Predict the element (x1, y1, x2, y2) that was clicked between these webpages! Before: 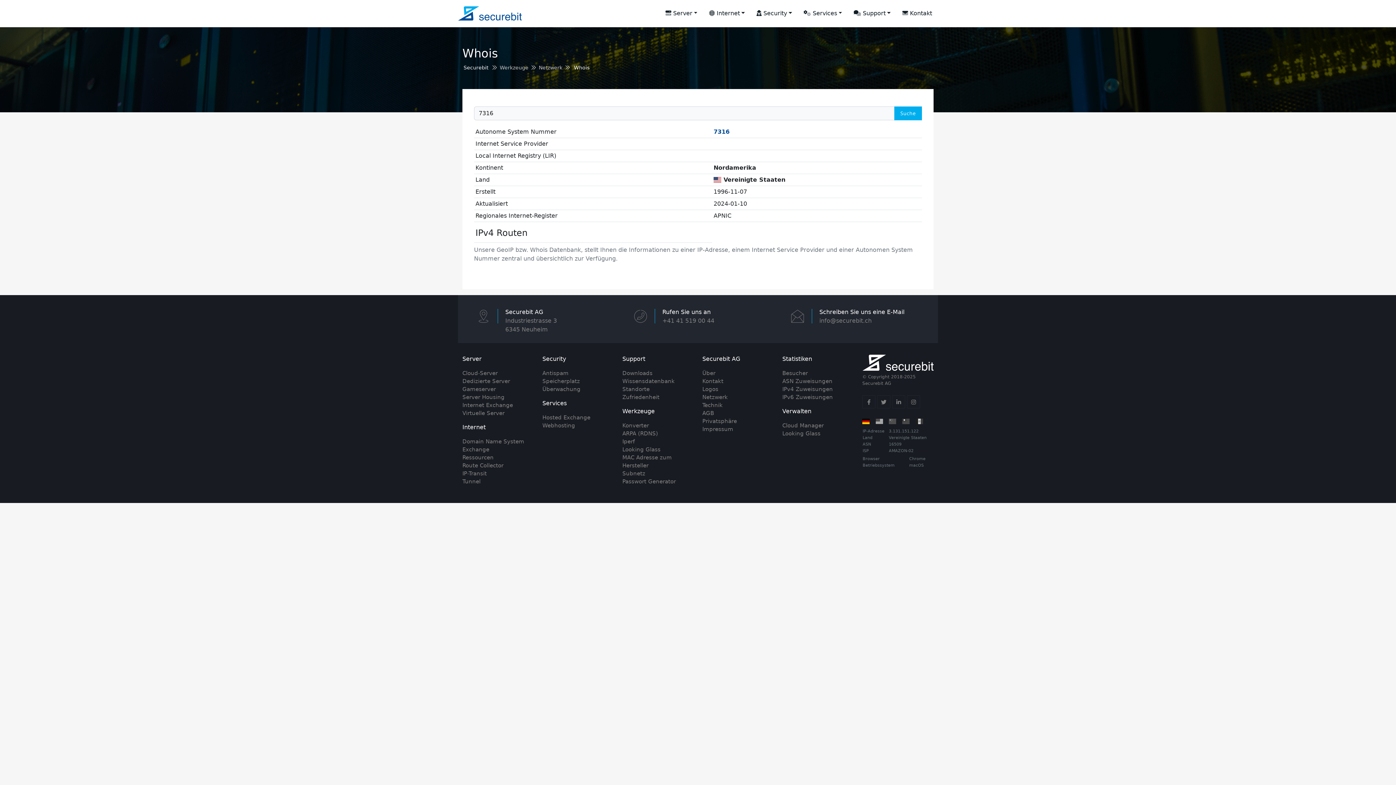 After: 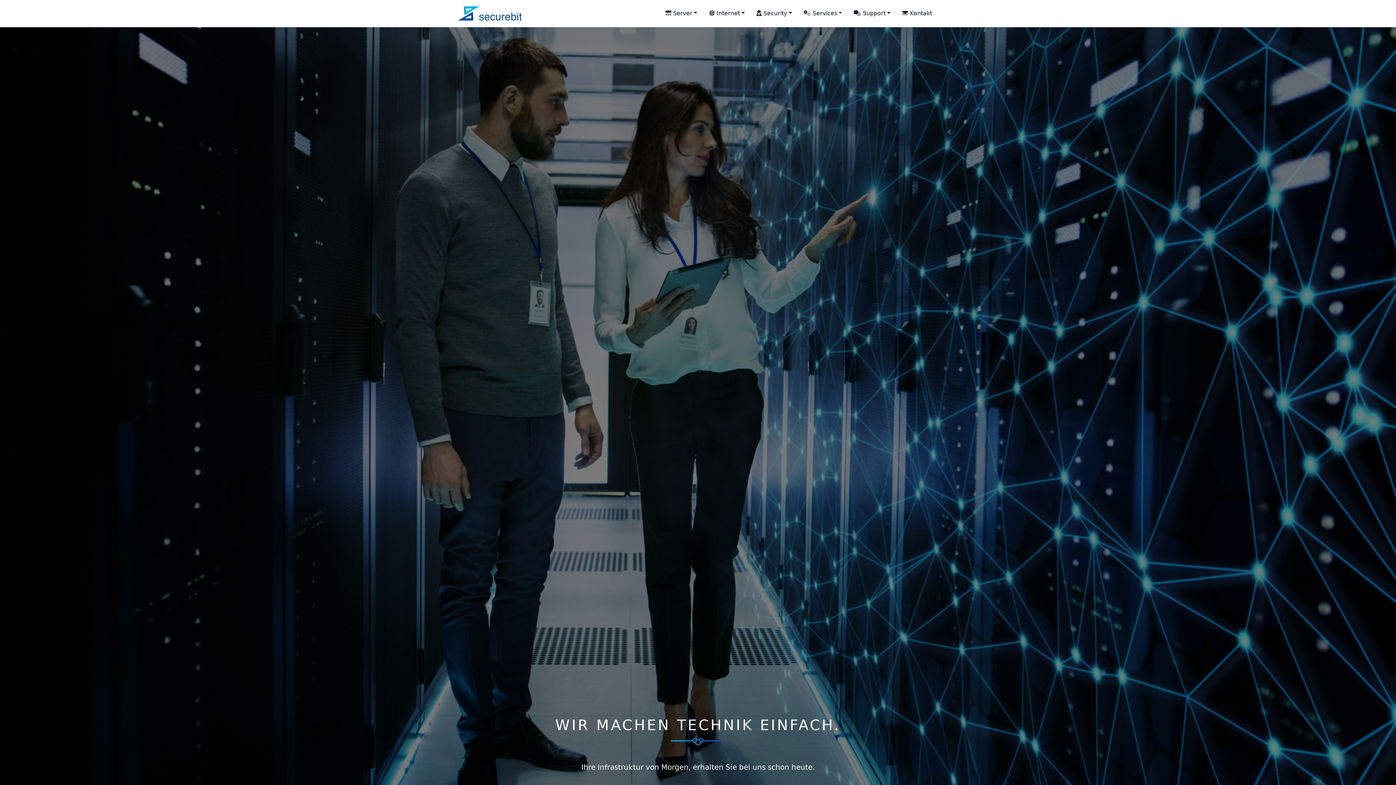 Action: bbox: (458, 4, 521, 22) label:  